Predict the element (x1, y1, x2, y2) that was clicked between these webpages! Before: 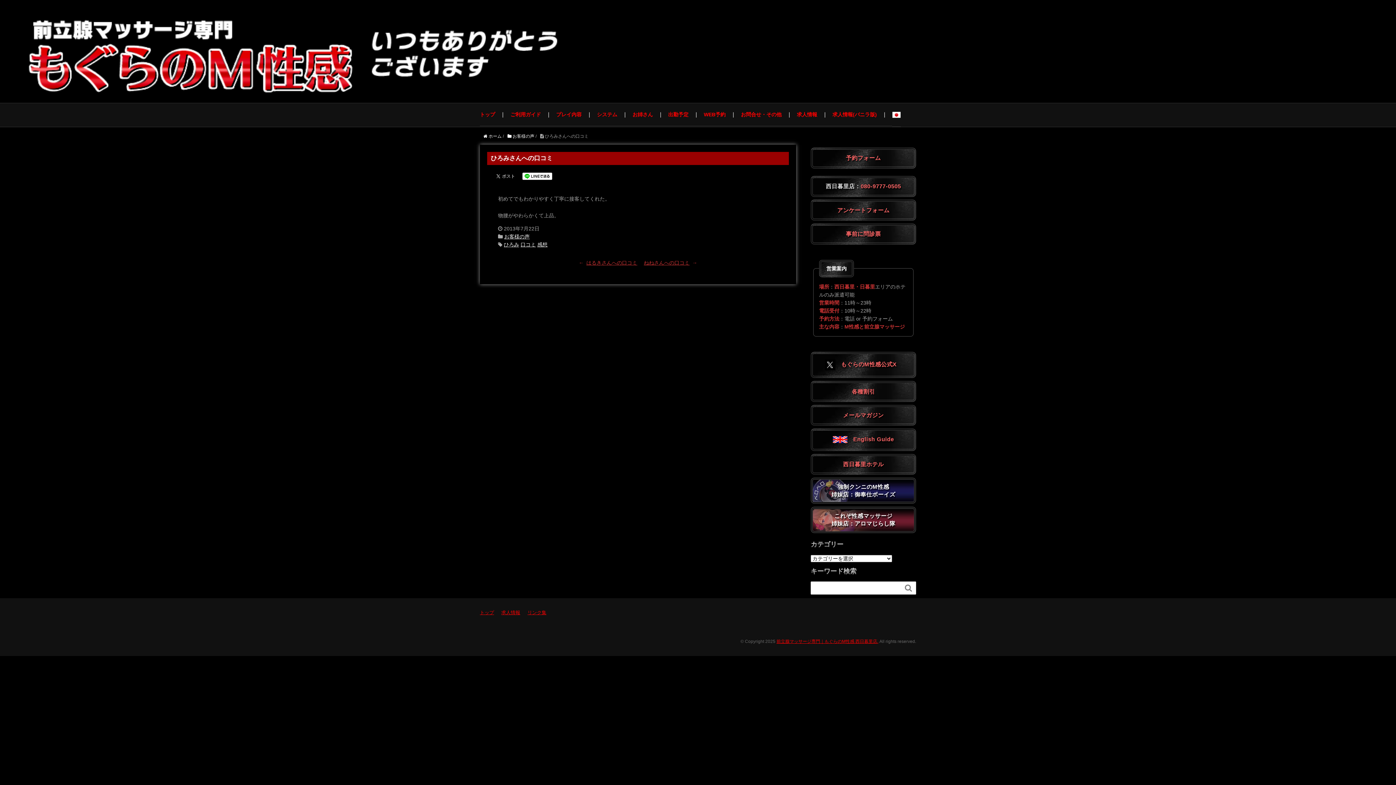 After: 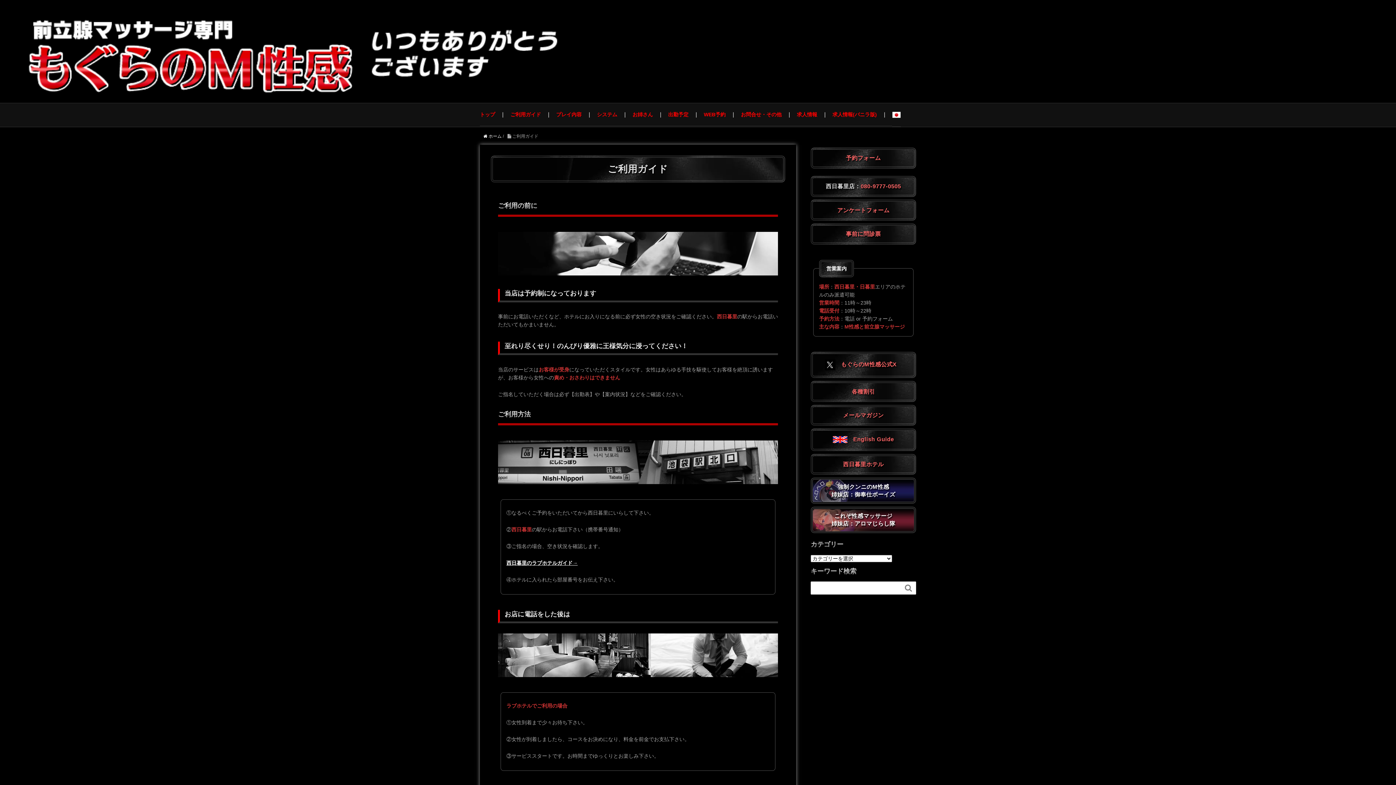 Action: bbox: (510, 102, 556, 126) label: ご利用ガイド